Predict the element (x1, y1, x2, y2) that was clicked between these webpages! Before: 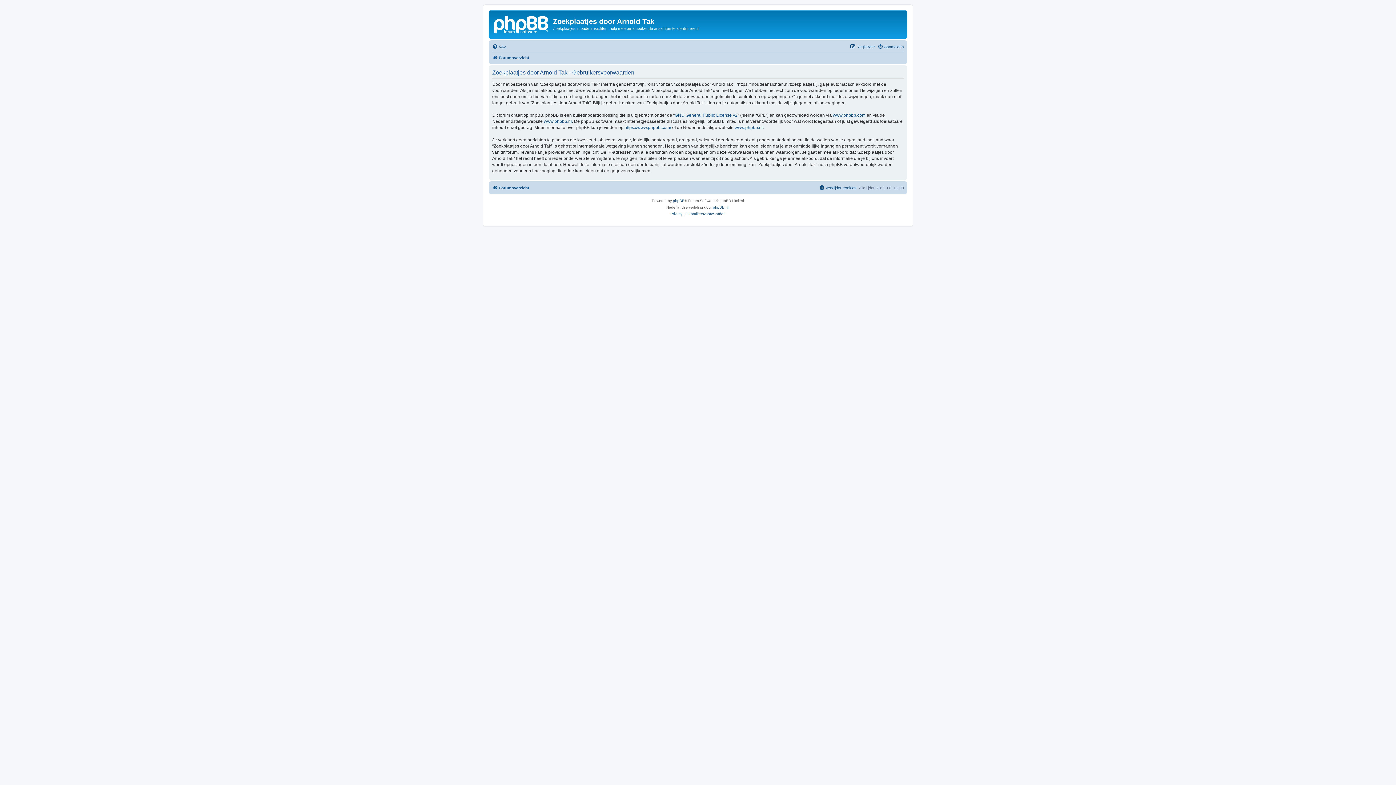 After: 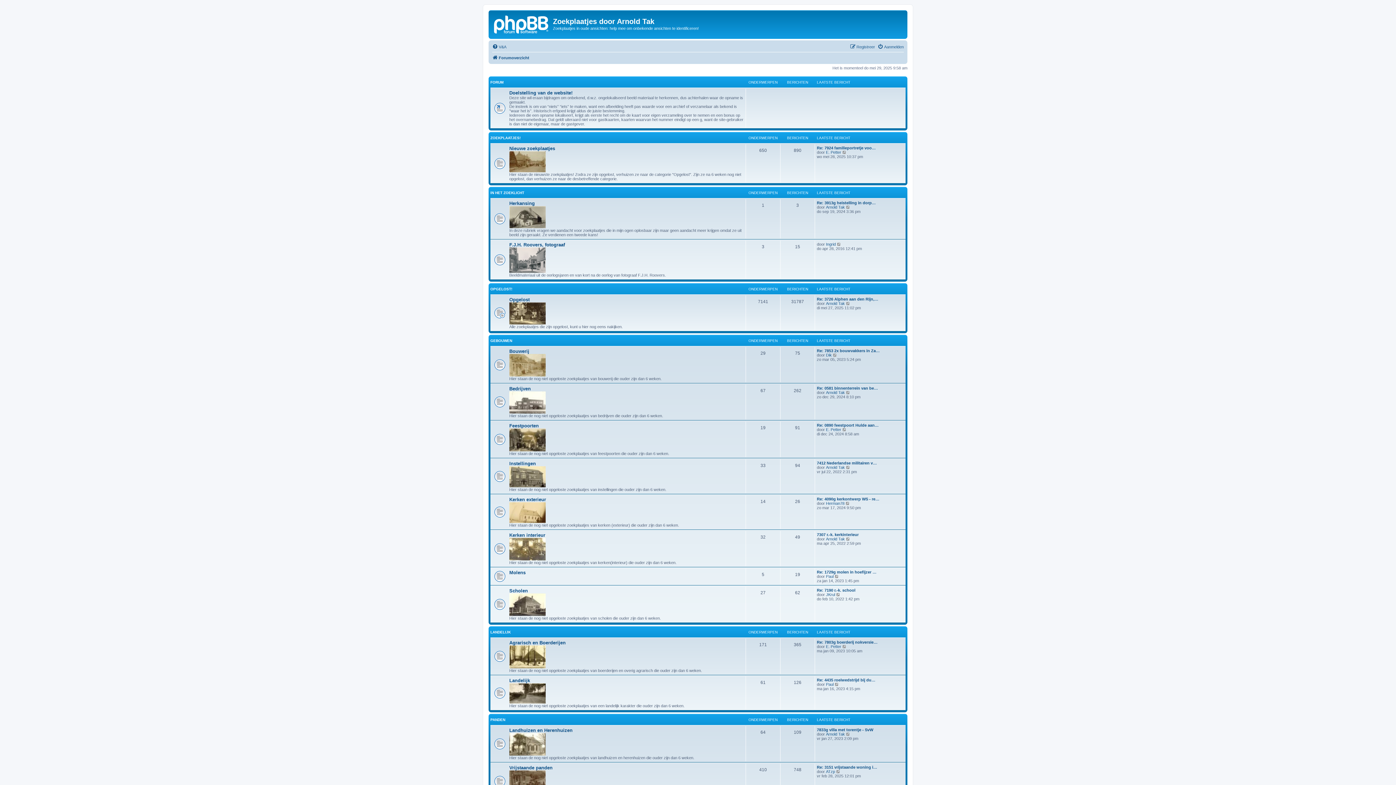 Action: bbox: (492, 53, 529, 62) label: Forumoverzicht